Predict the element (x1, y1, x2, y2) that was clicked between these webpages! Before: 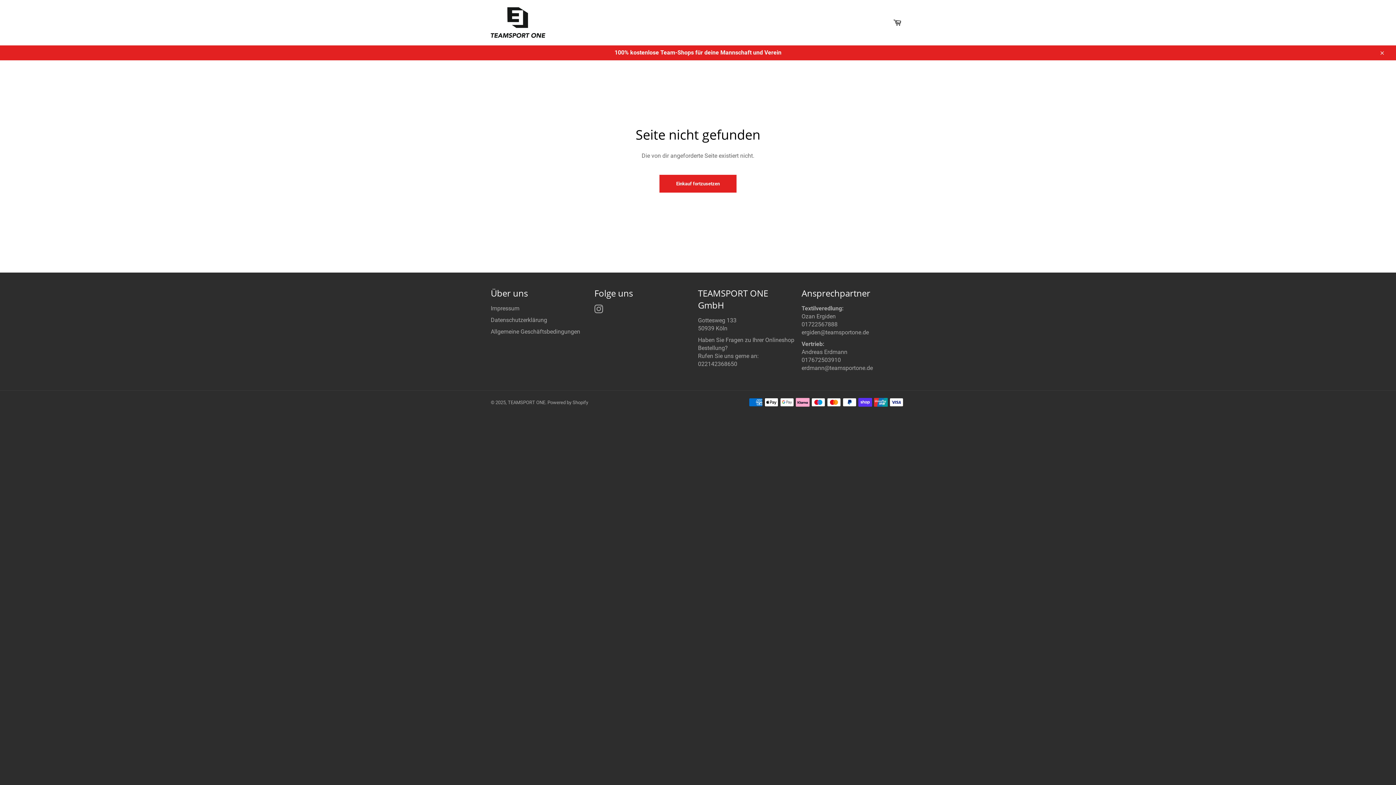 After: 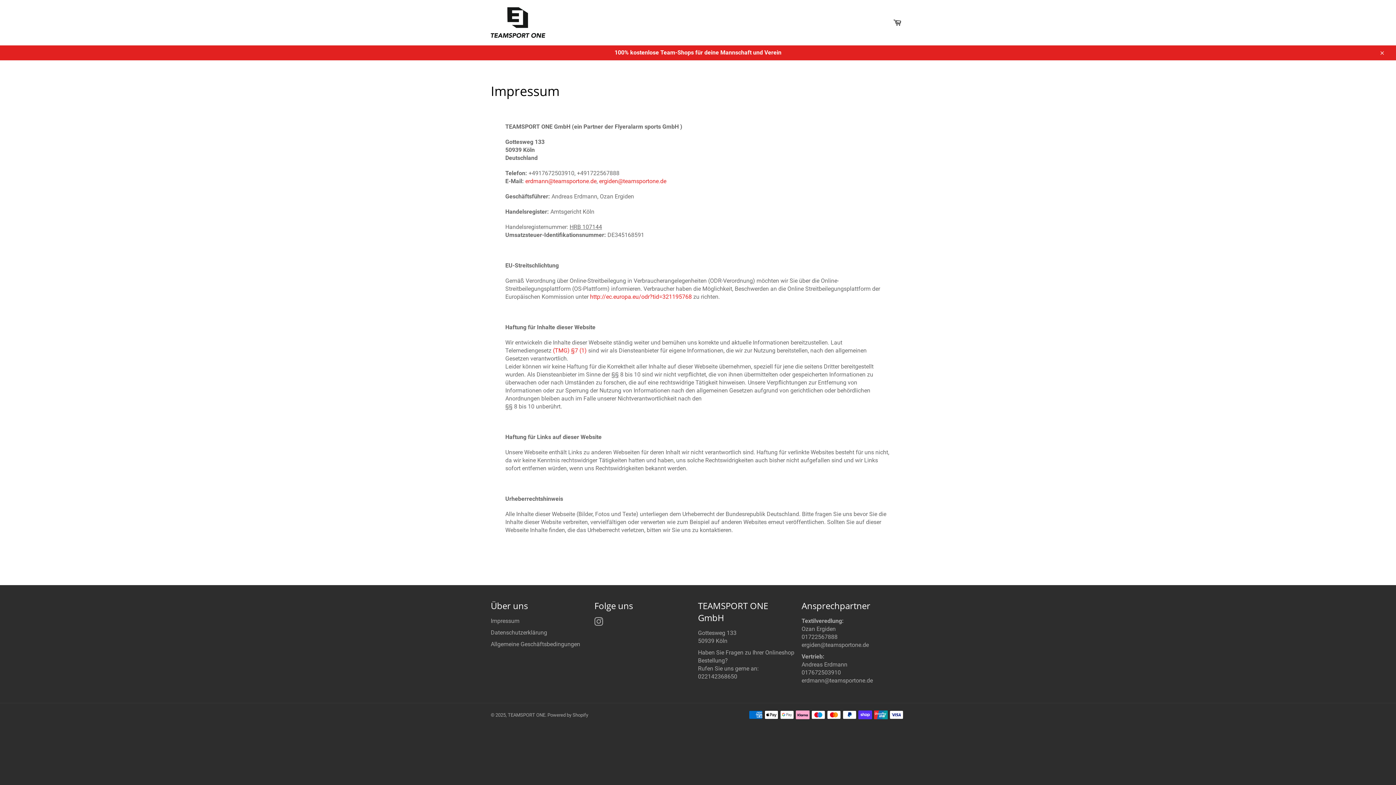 Action: label: Impressum bbox: (490, 304, 519, 311)